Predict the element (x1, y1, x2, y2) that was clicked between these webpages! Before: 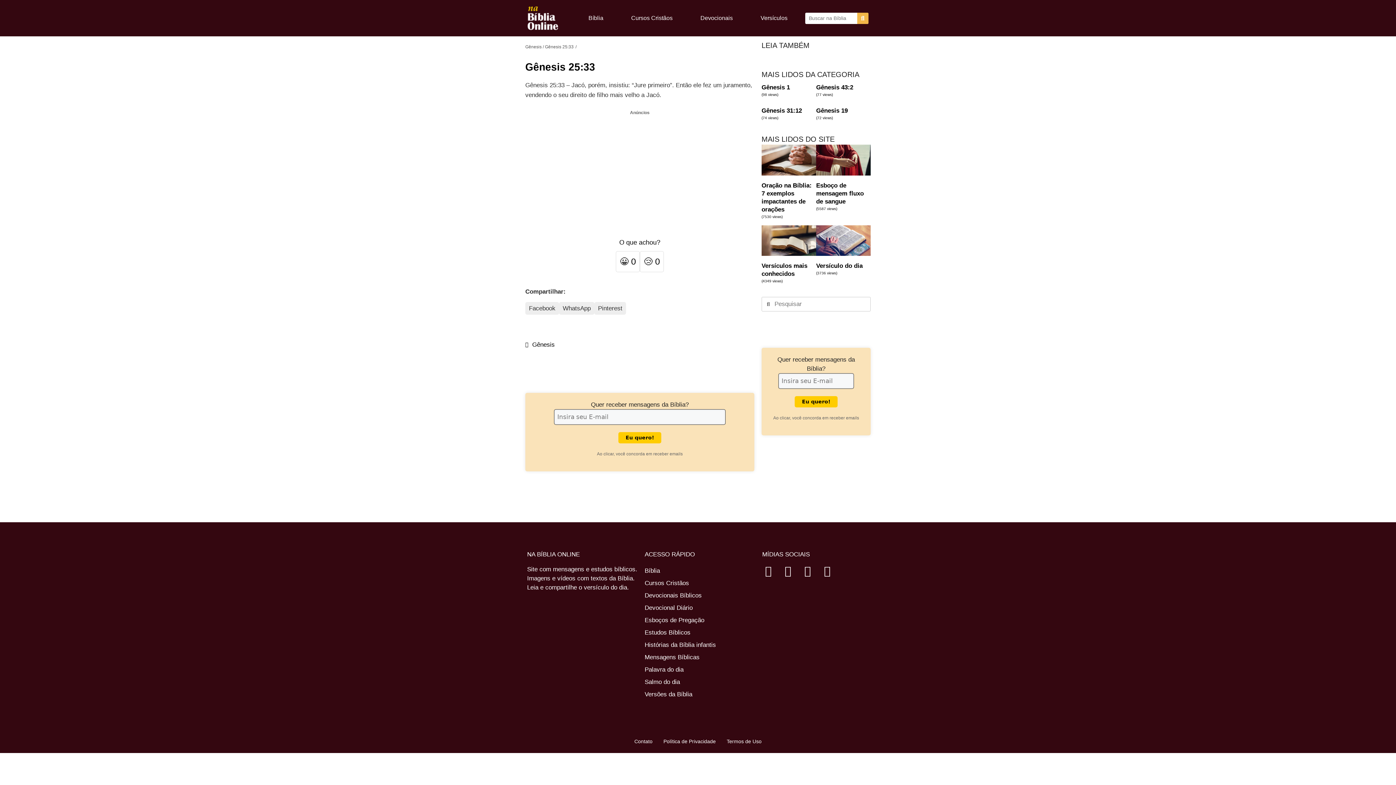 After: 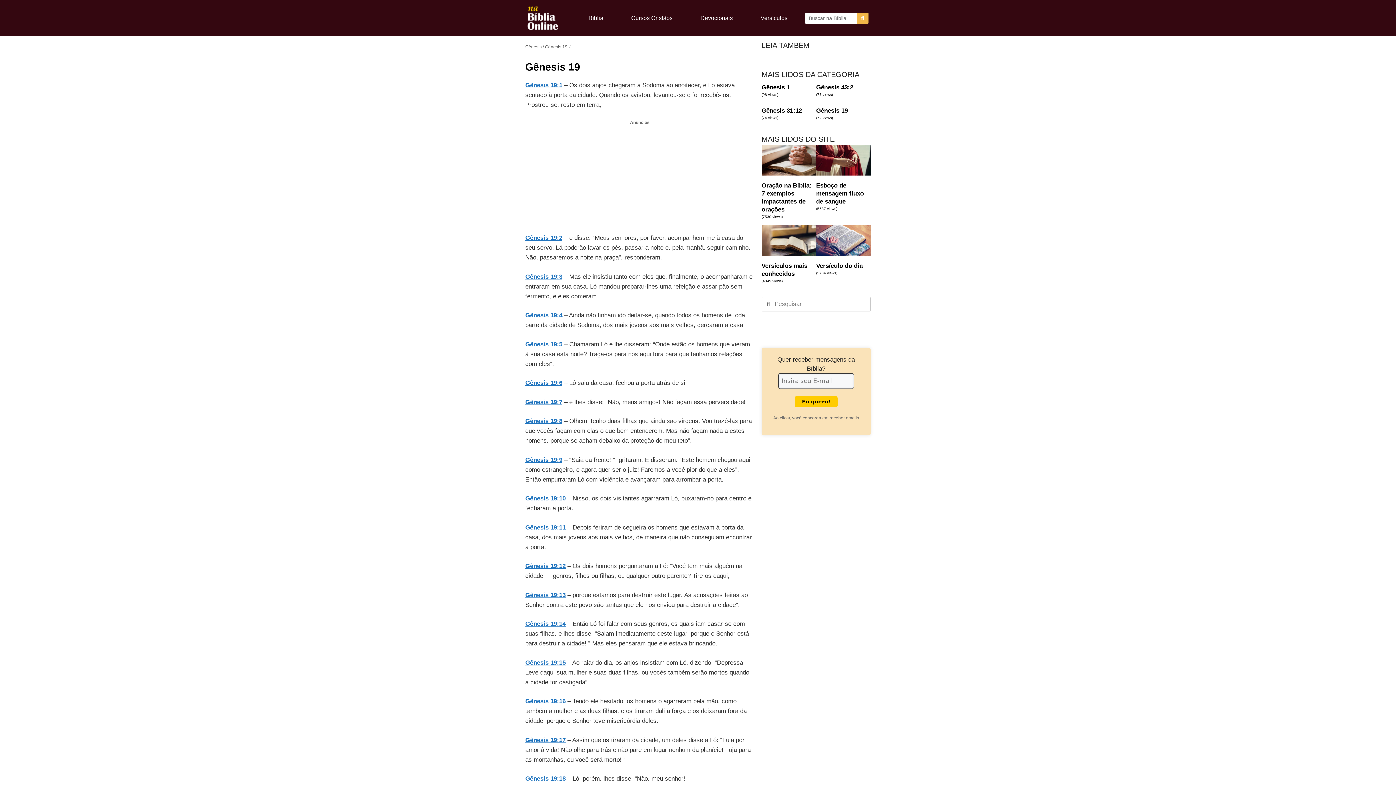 Action: label: Gênesis 19 bbox: (816, 106, 847, 114)